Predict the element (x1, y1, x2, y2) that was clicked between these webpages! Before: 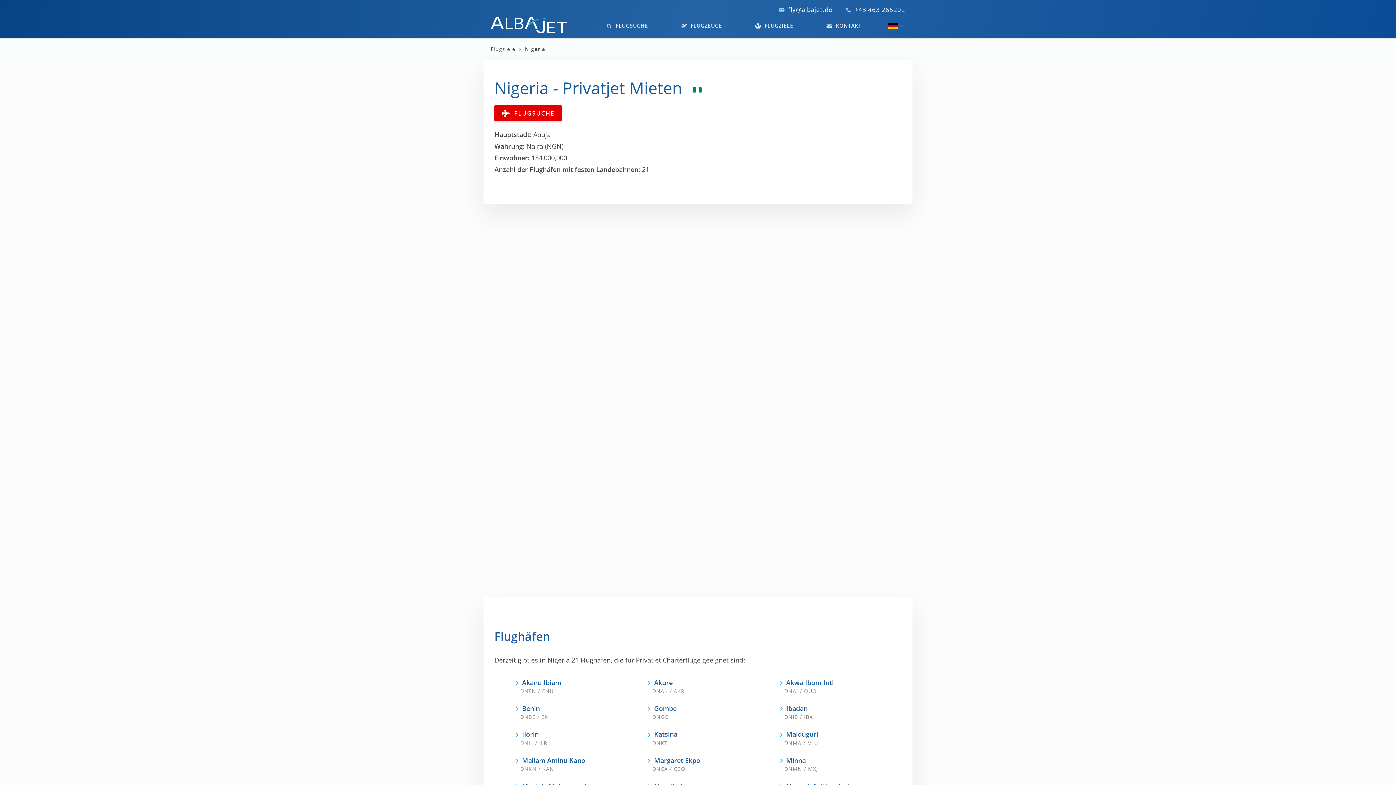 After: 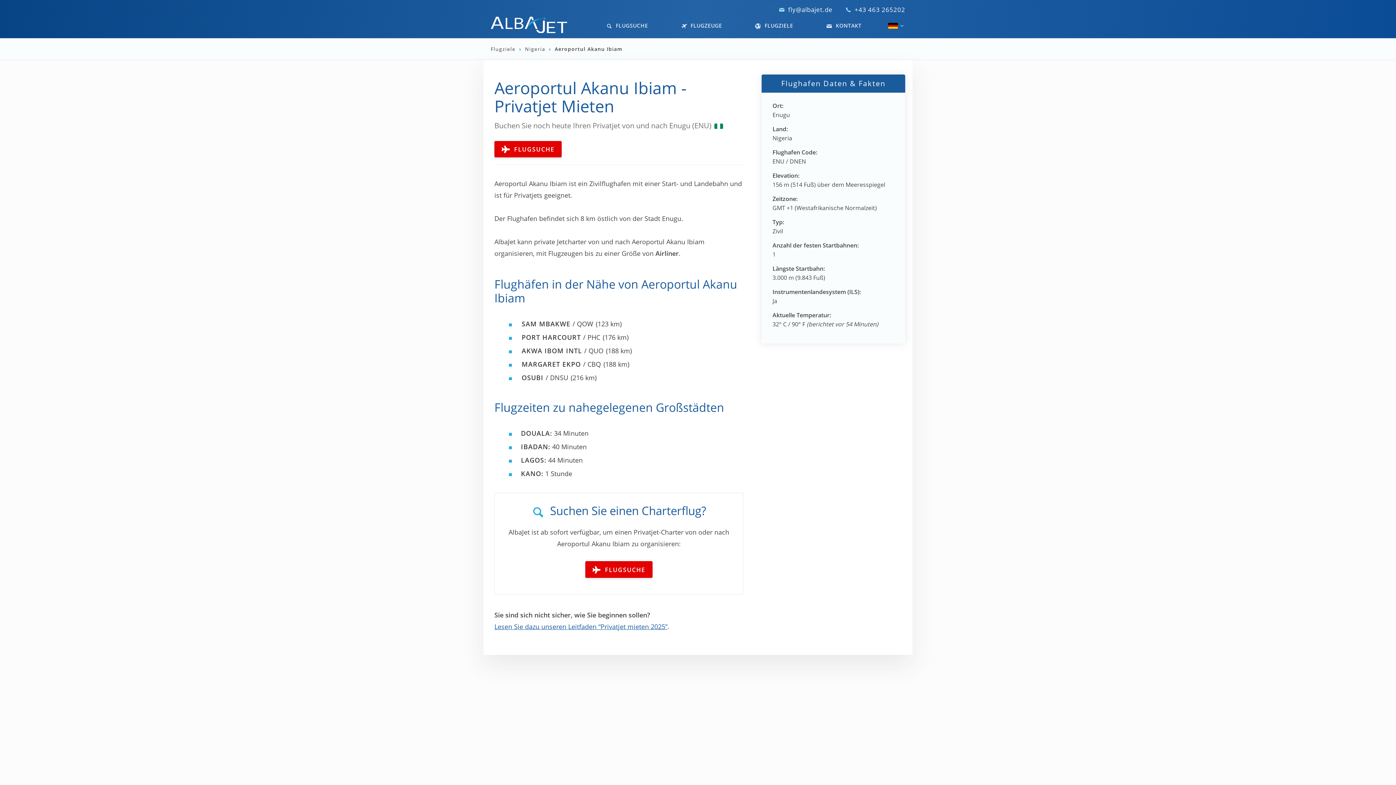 Action: label:  Akanu Ibiam
DNEN / ENU bbox: (513, 680, 565, 696)